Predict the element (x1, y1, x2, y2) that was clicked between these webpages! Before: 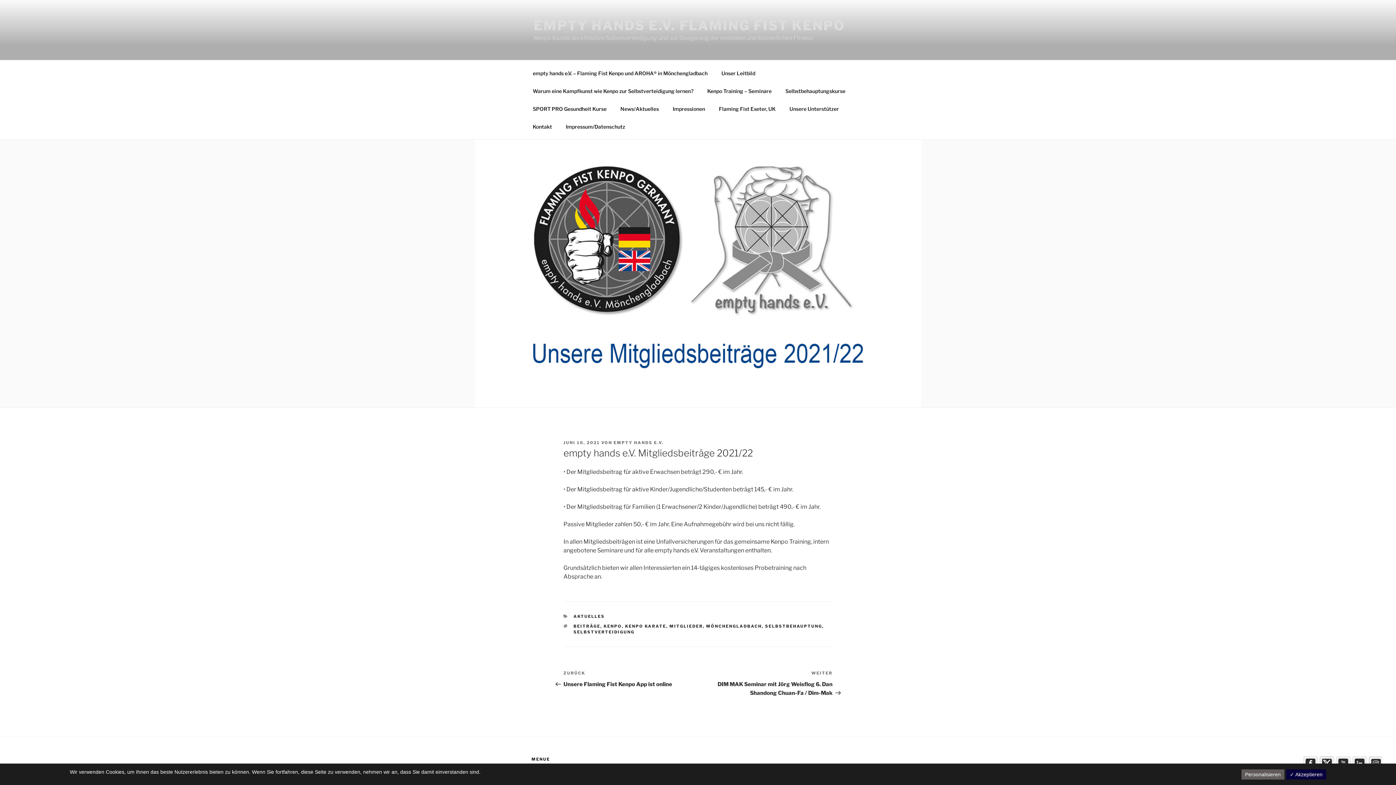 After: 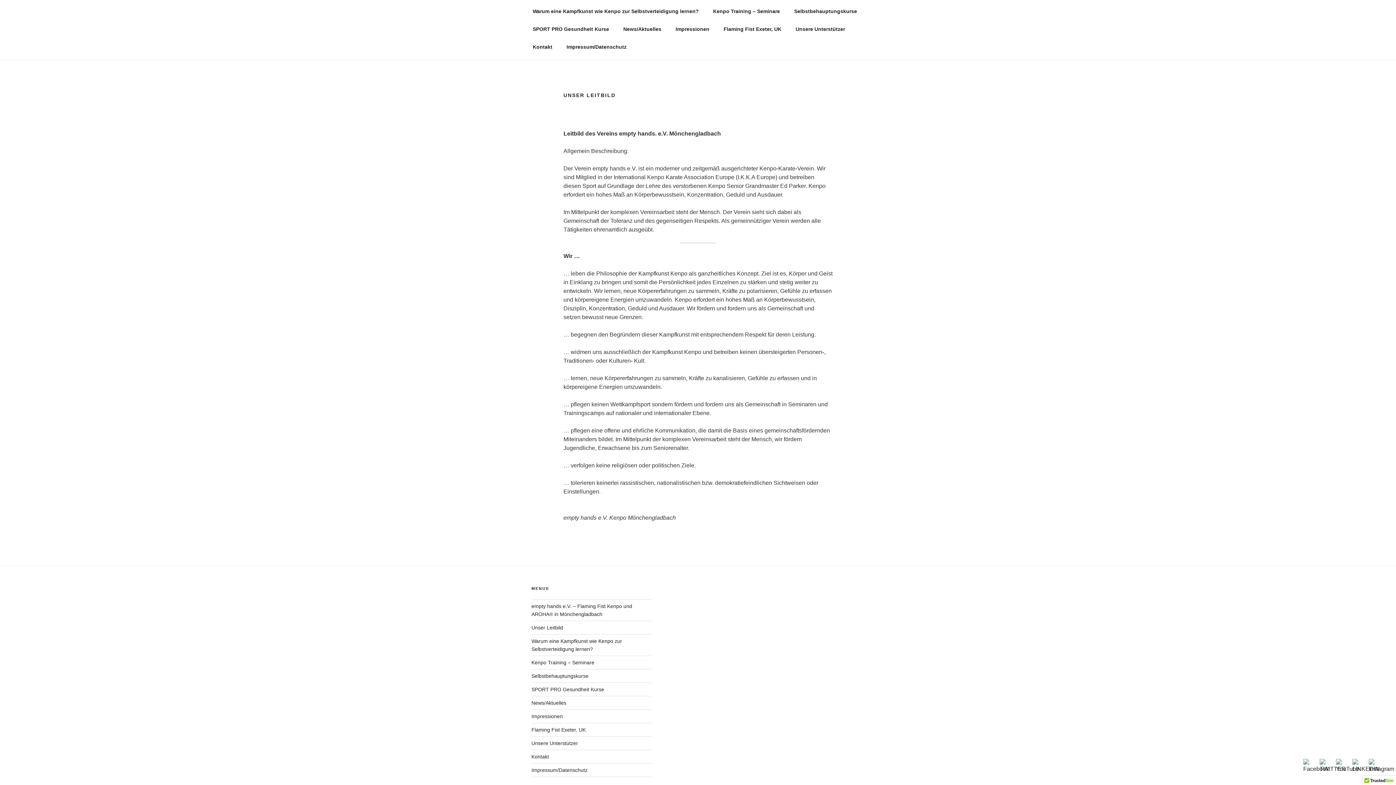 Action: label: Unser Leitbild bbox: (715, 64, 761, 82)